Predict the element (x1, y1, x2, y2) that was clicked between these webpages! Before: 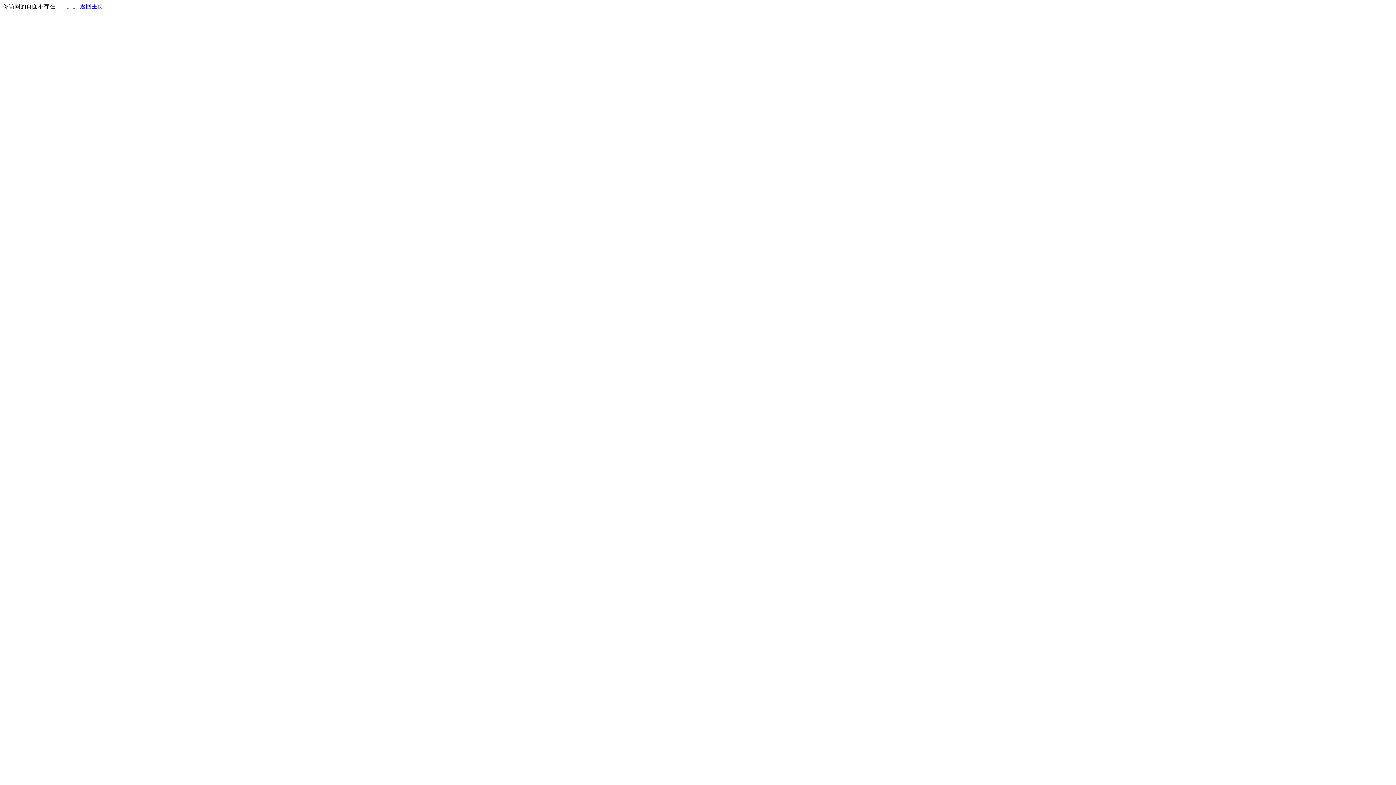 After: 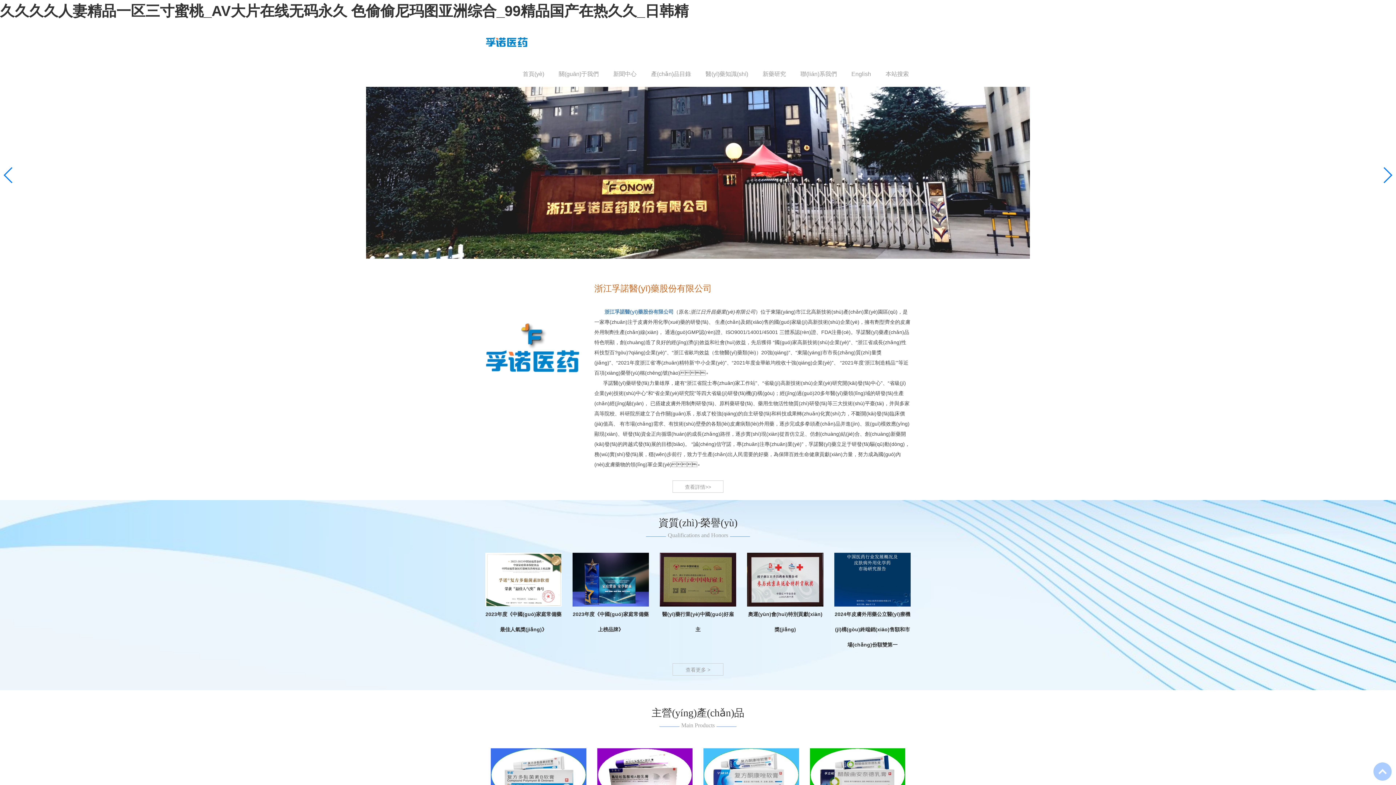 Action: label: 返回主页 bbox: (80, 3, 103, 9)